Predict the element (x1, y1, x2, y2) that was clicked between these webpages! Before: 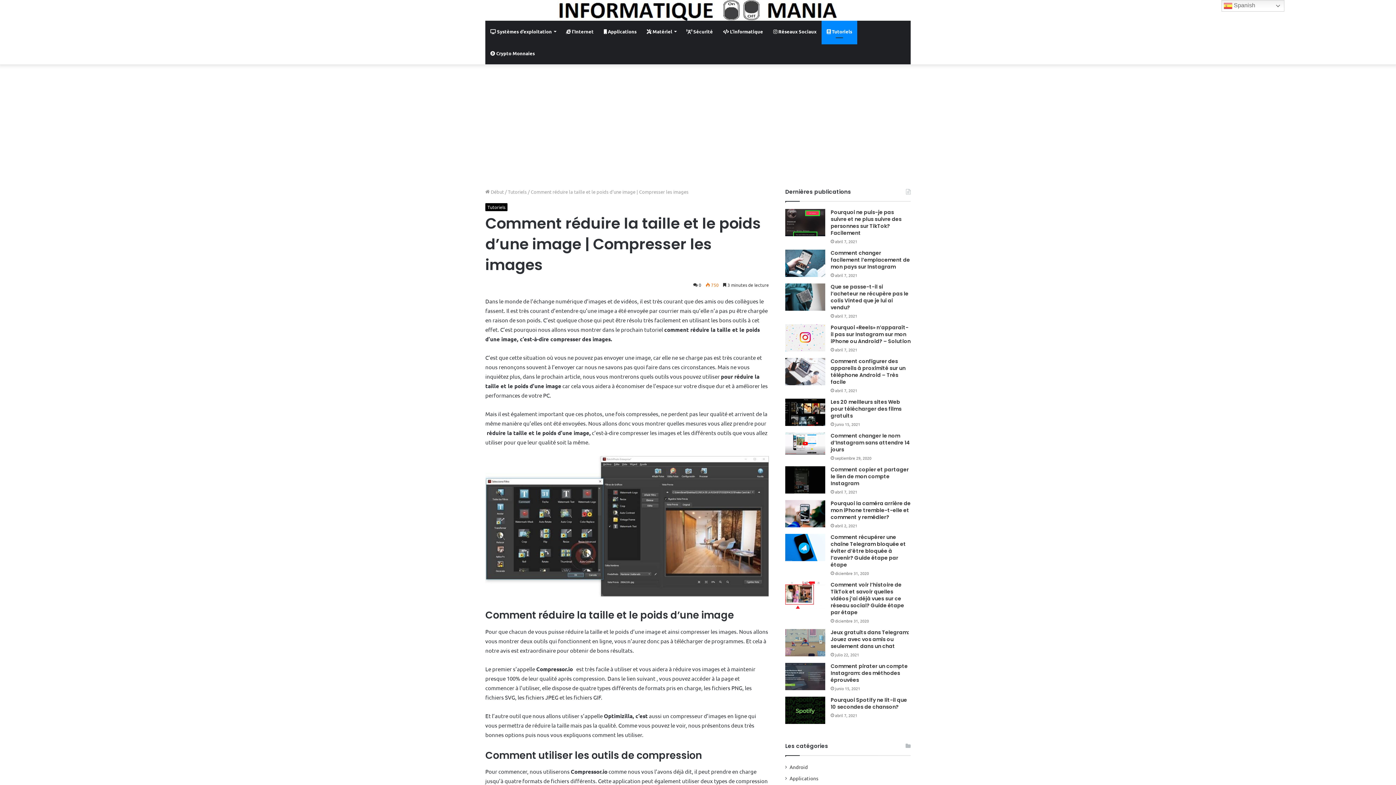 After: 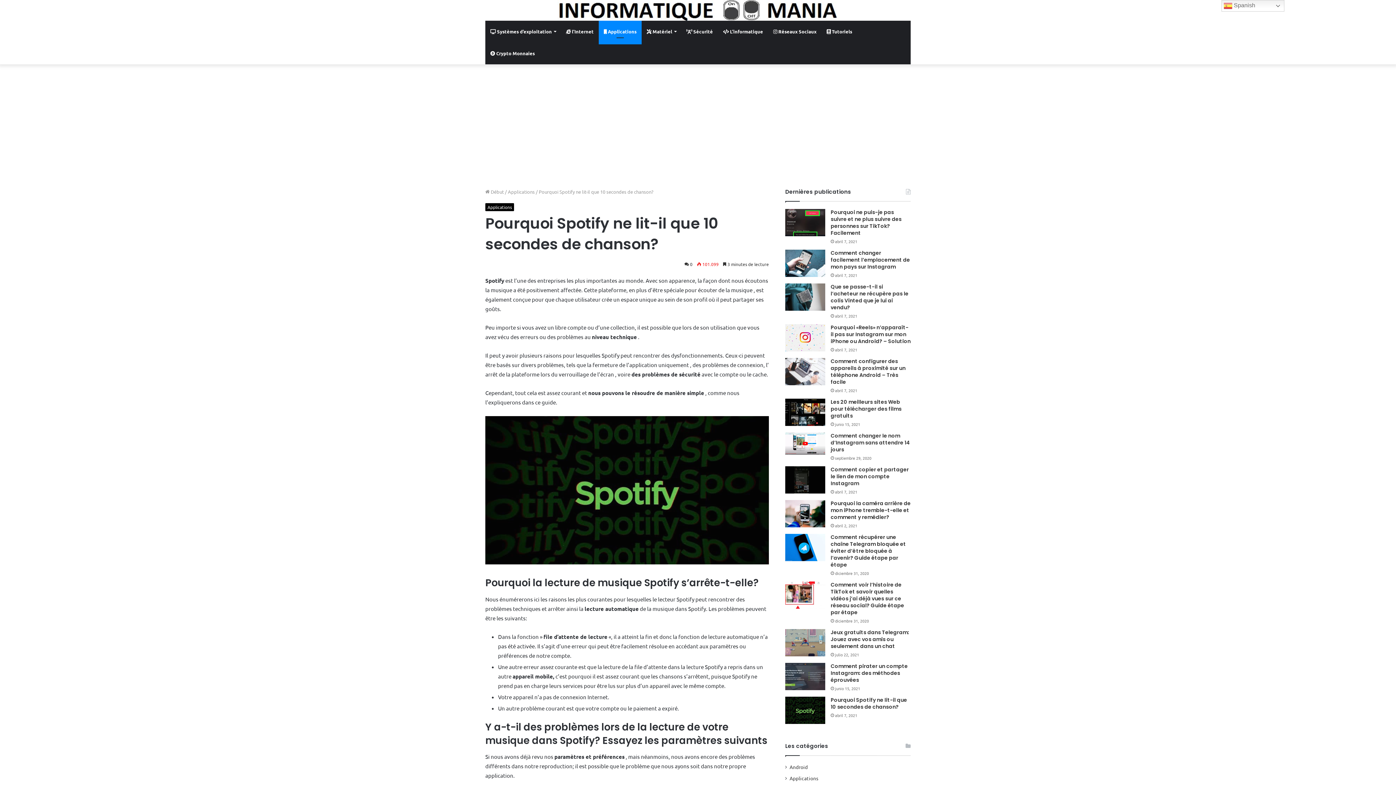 Action: label: Pourquoi Spotify ne lit-il que 10 secondes de chanson? bbox: (785, 697, 825, 724)